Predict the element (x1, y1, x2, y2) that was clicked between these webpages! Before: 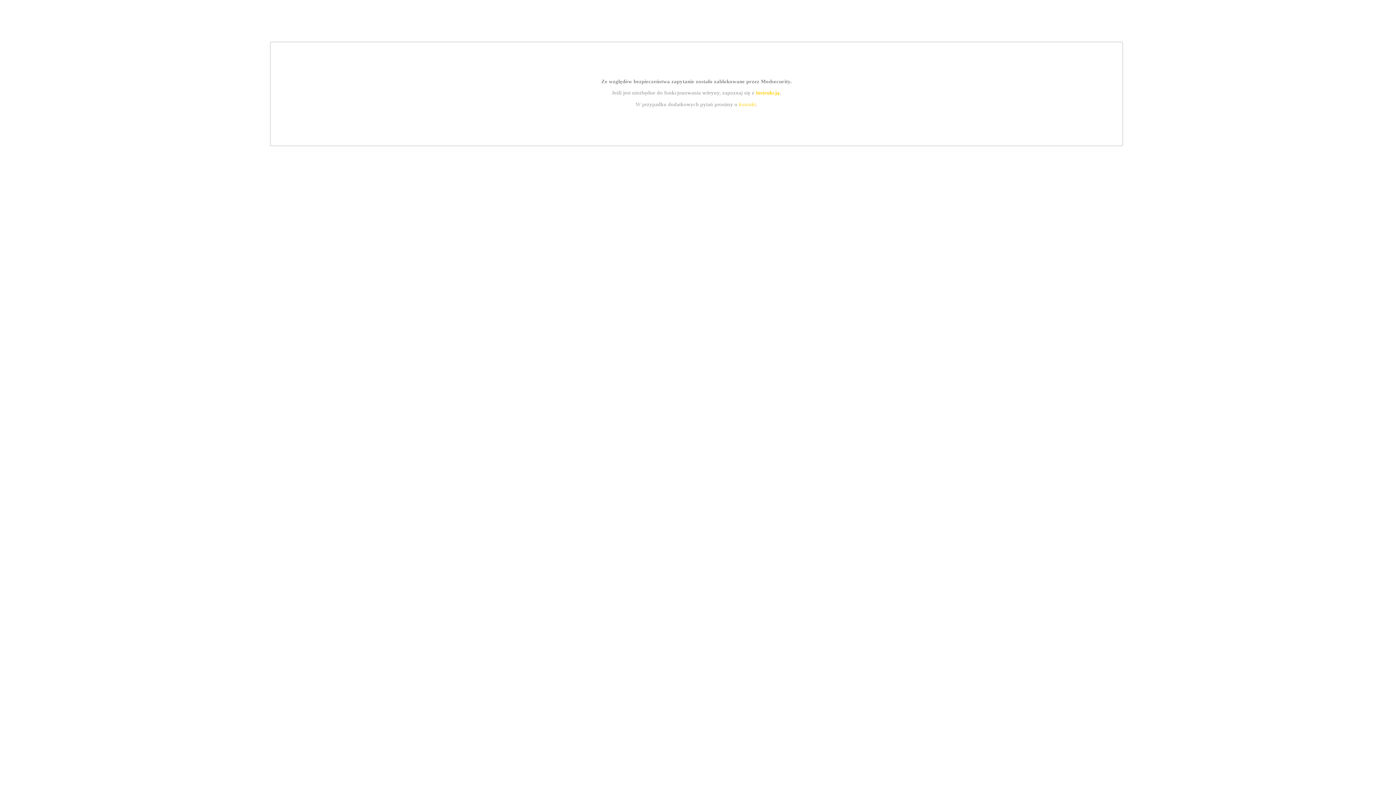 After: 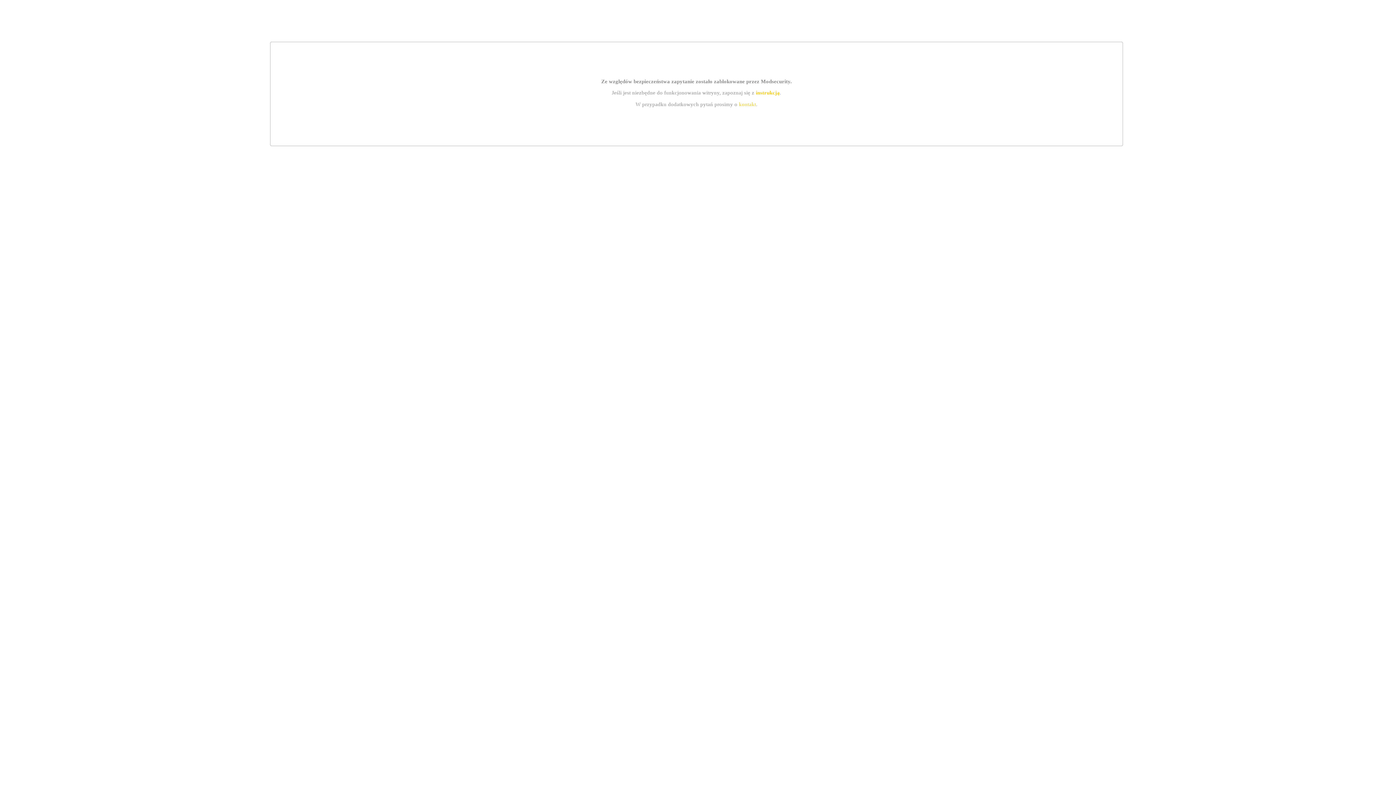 Action: label: instrukcją bbox: (755, 89, 779, 95)